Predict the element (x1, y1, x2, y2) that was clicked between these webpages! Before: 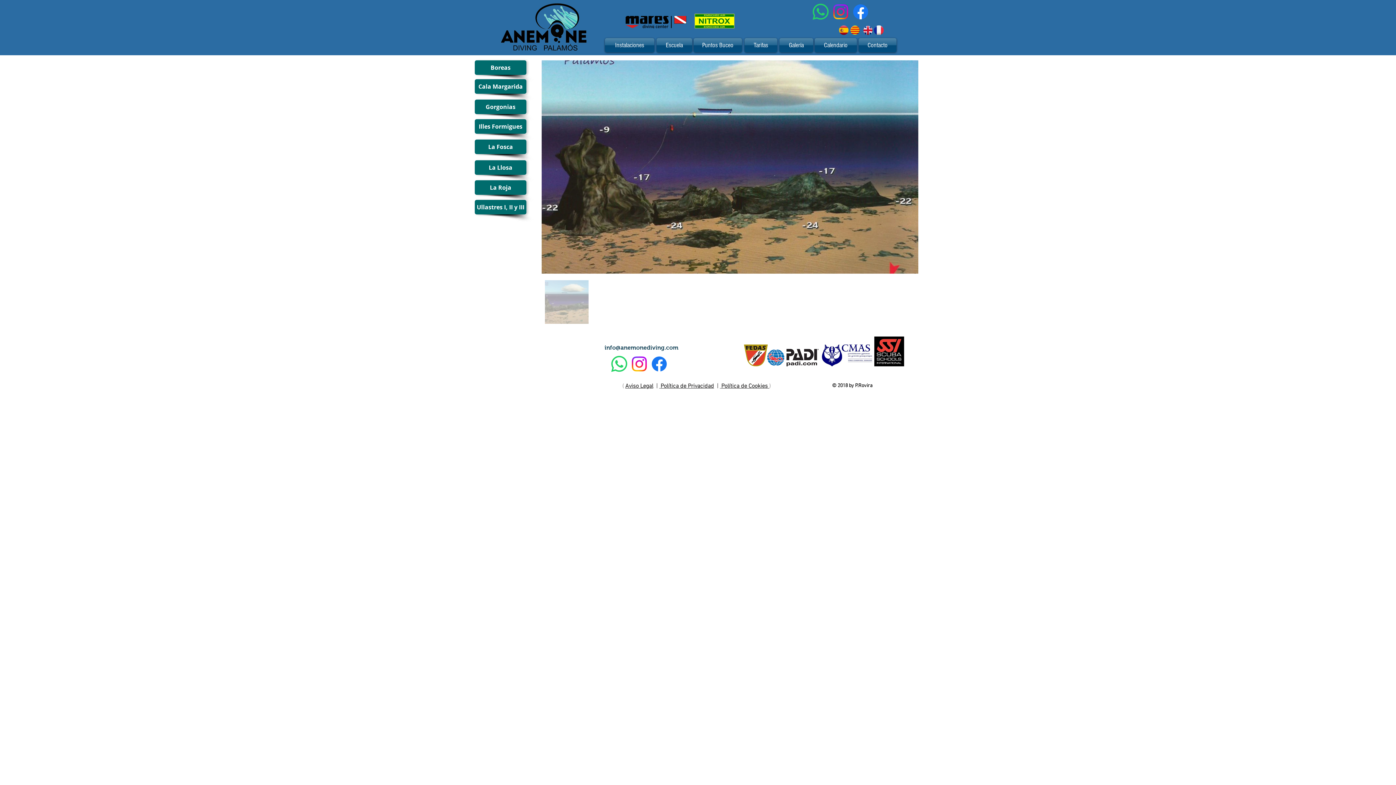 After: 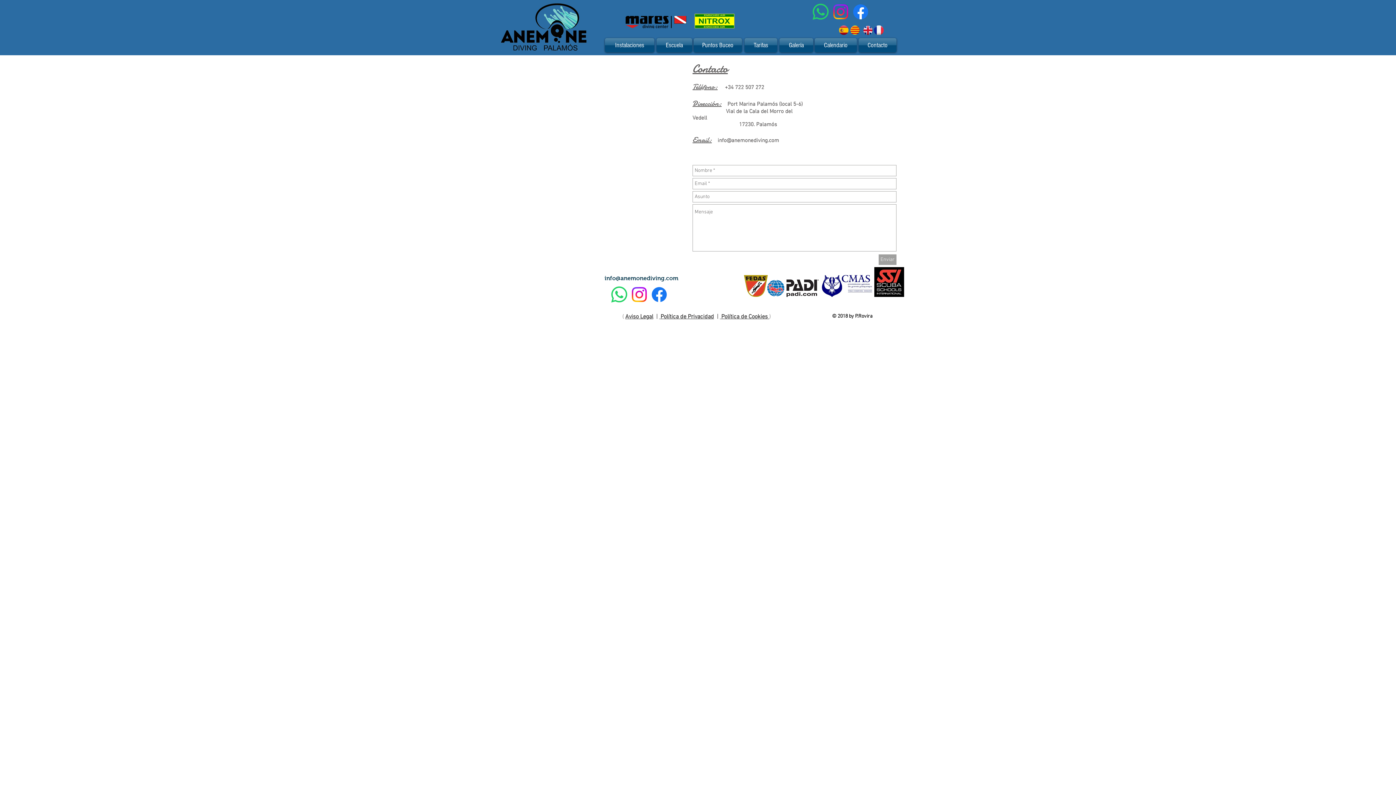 Action: bbox: (858, 38, 896, 52) label: Contacto